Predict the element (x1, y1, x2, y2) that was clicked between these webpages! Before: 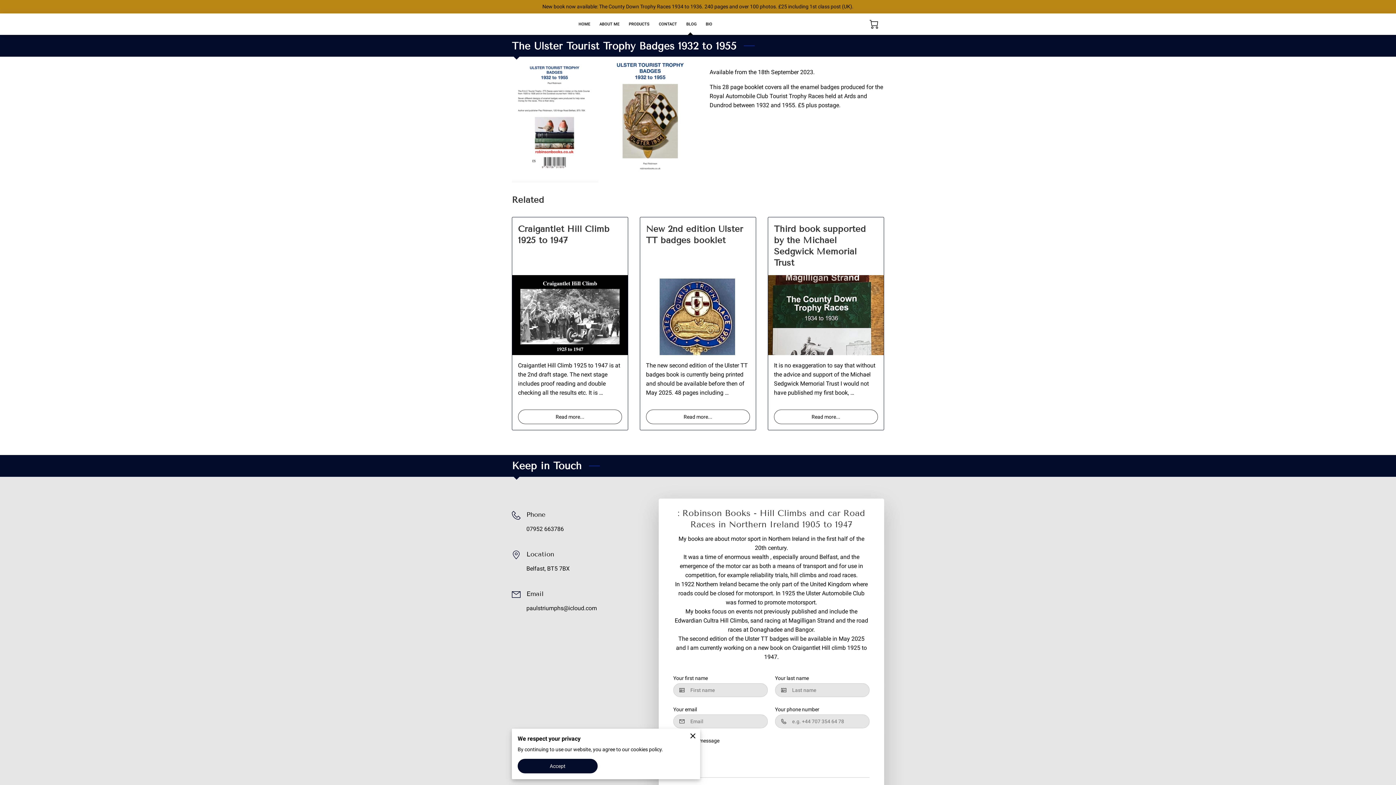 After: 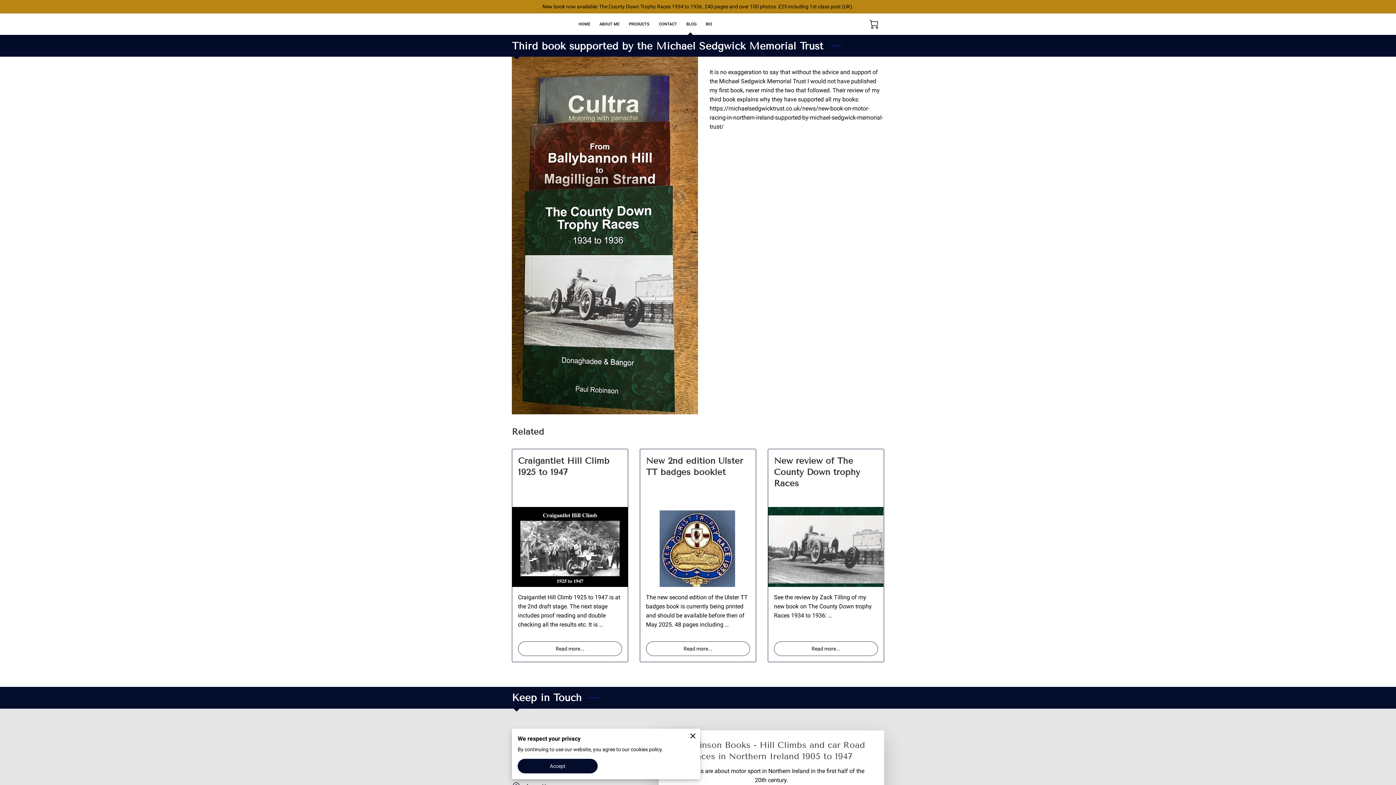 Action: bbox: (768, 217, 884, 430) label: Third book supported by the Michael Sedgwick Memorial Trust

It is no exaggeration to say that without the advice and support of the Michael Sedgwick Memorial Trust I would not have published my first book, …

Read more...